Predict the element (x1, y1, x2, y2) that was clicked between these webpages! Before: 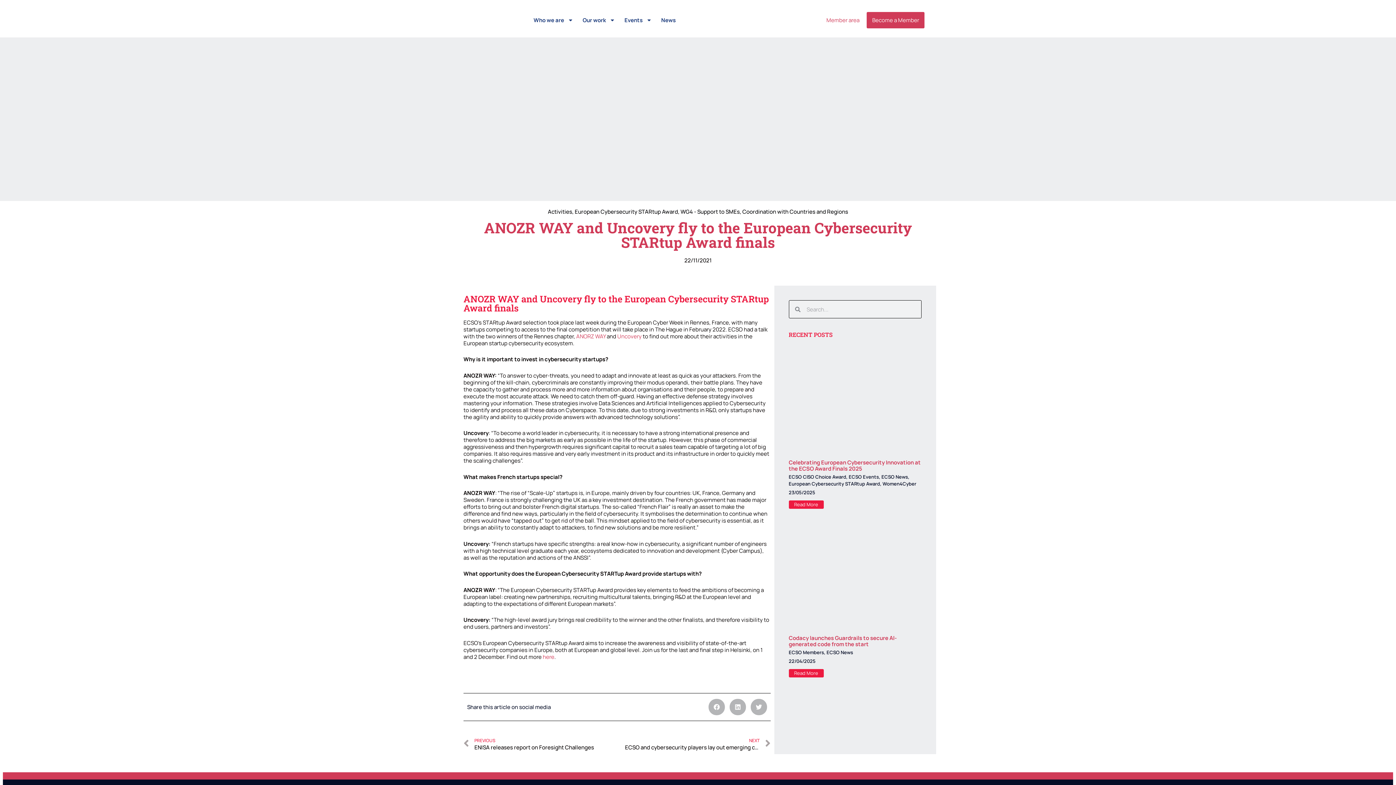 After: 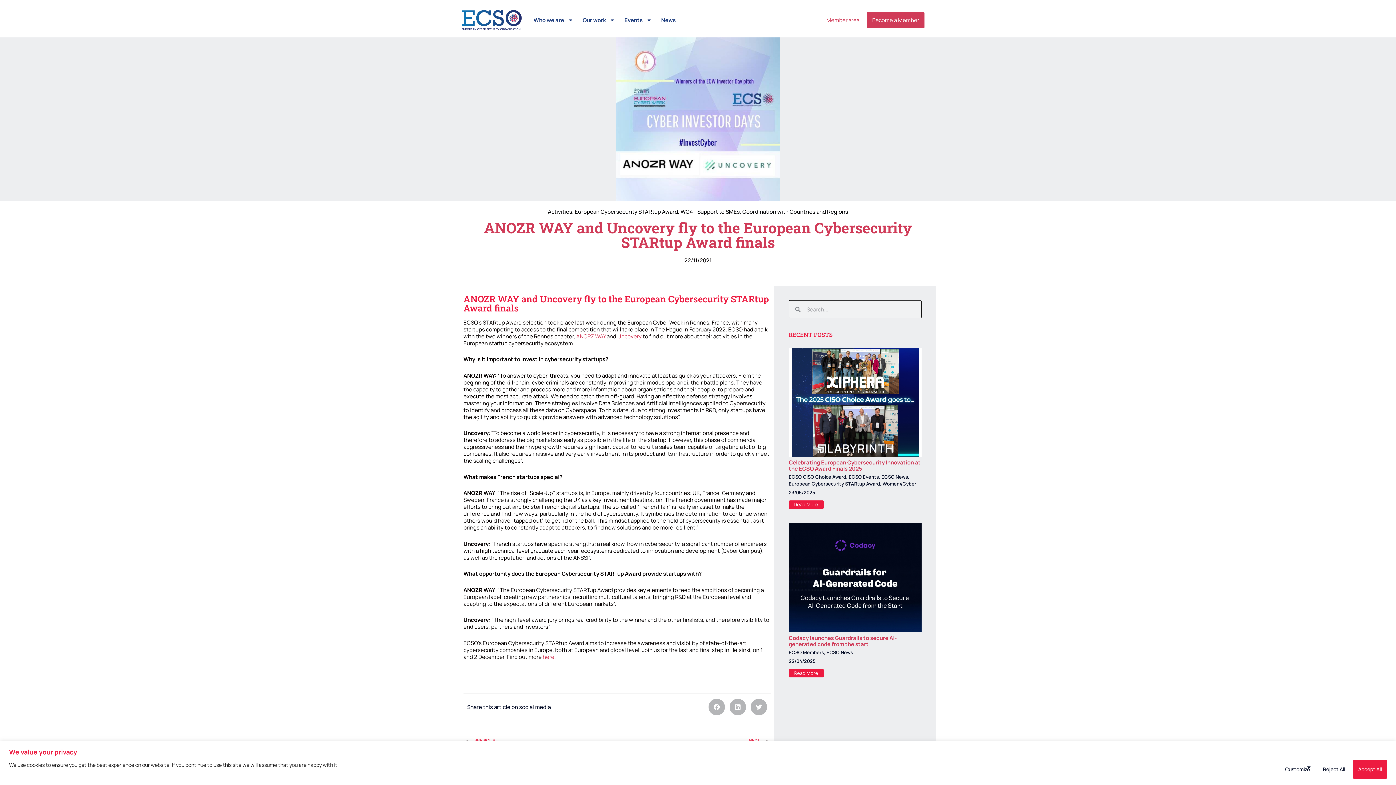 Action: bbox: (826, 16, 859, 24) label: Member area